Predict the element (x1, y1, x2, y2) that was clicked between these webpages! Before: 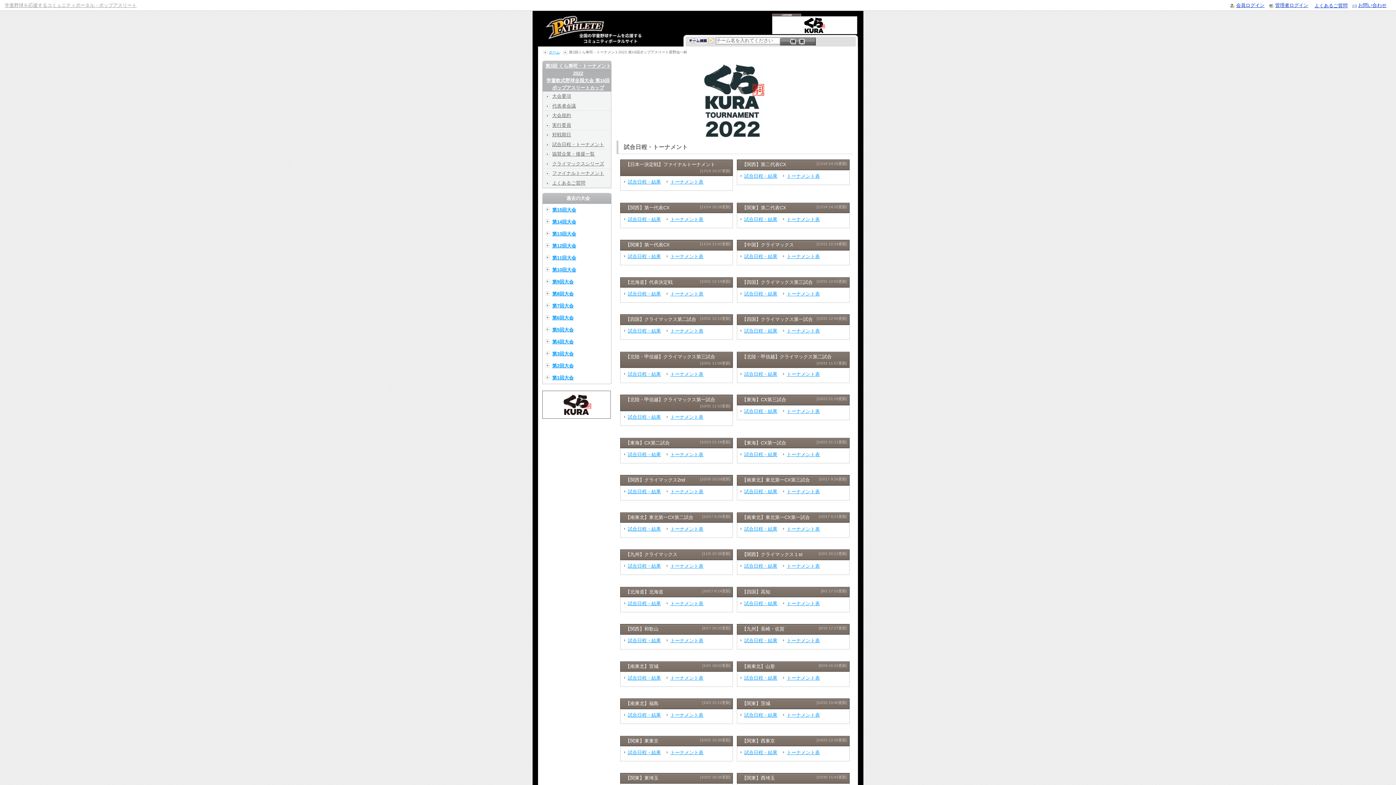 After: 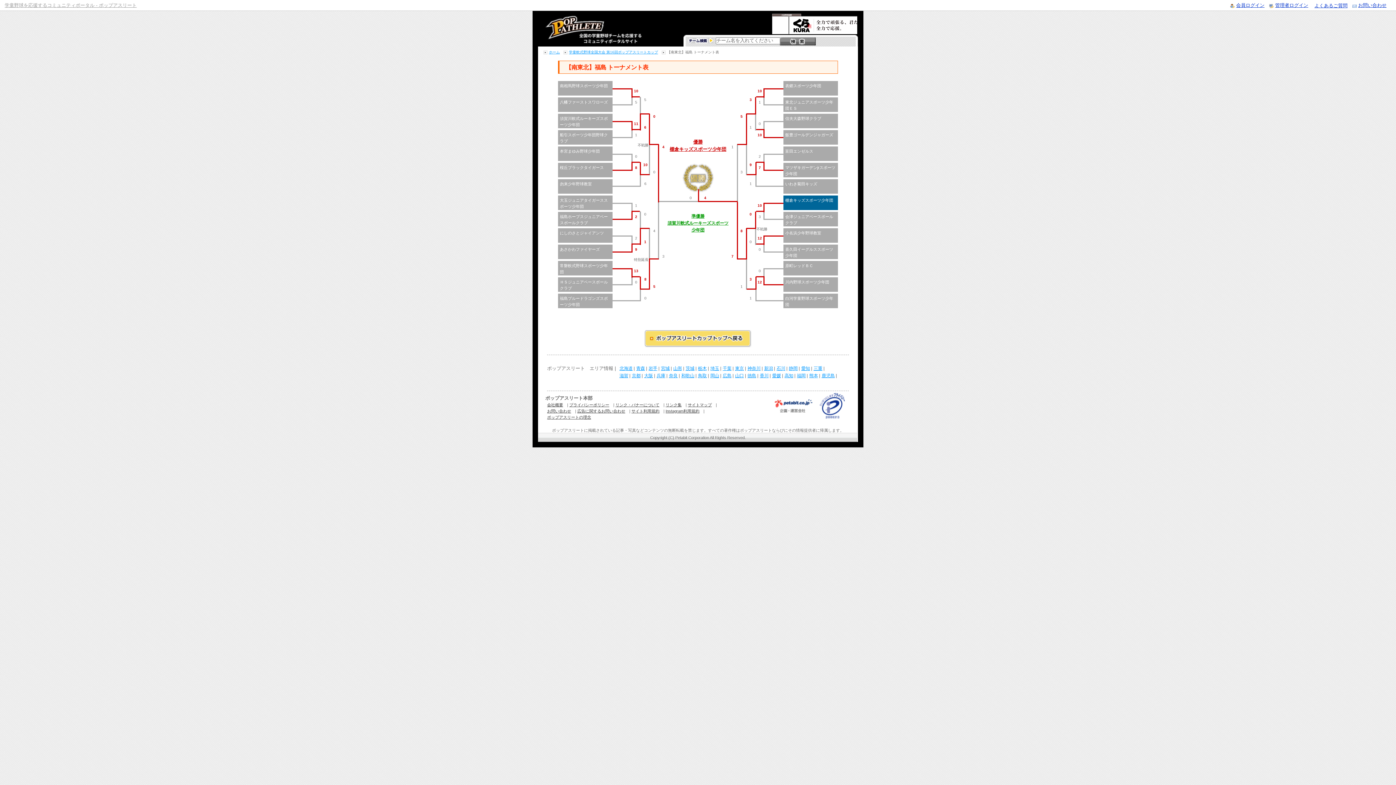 Action: bbox: (670, 712, 703, 718) label: トーナメント表